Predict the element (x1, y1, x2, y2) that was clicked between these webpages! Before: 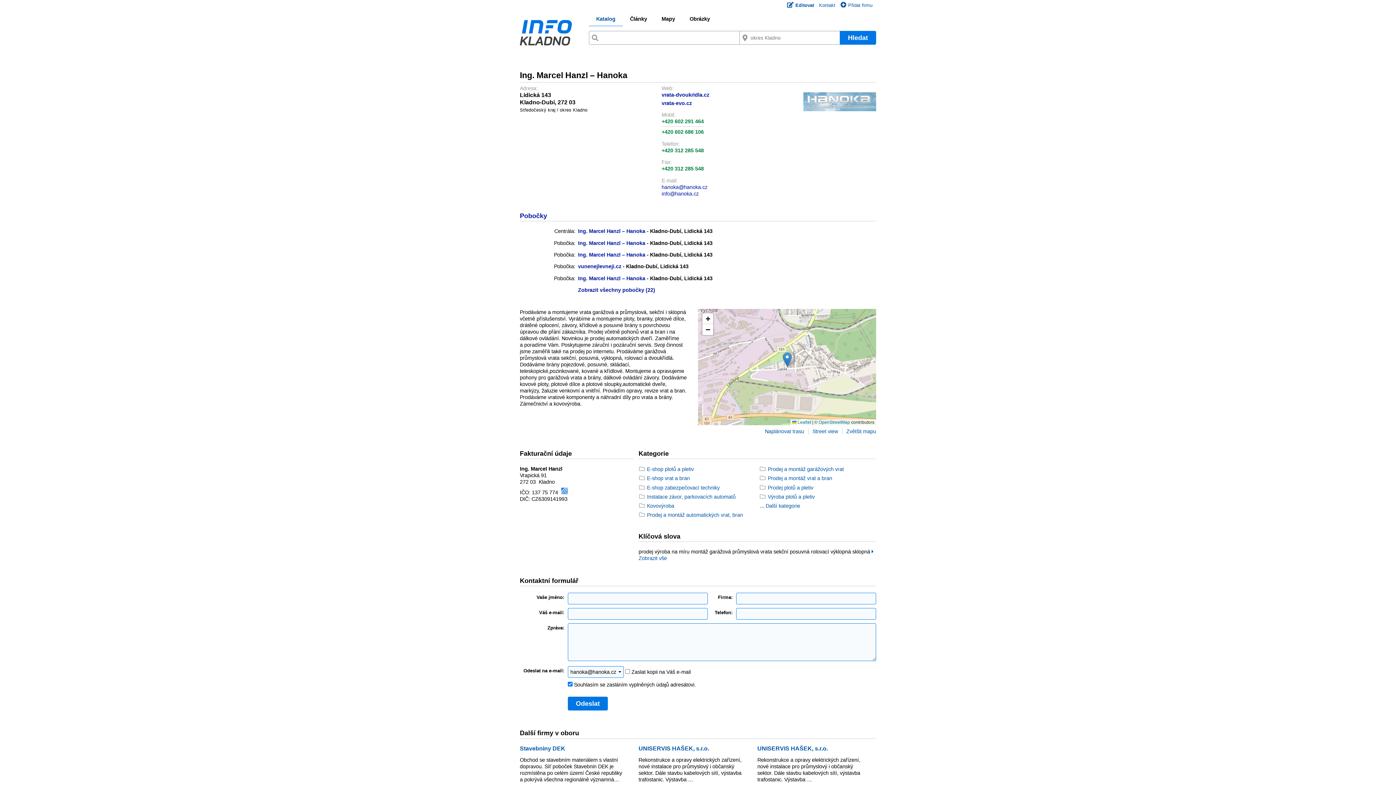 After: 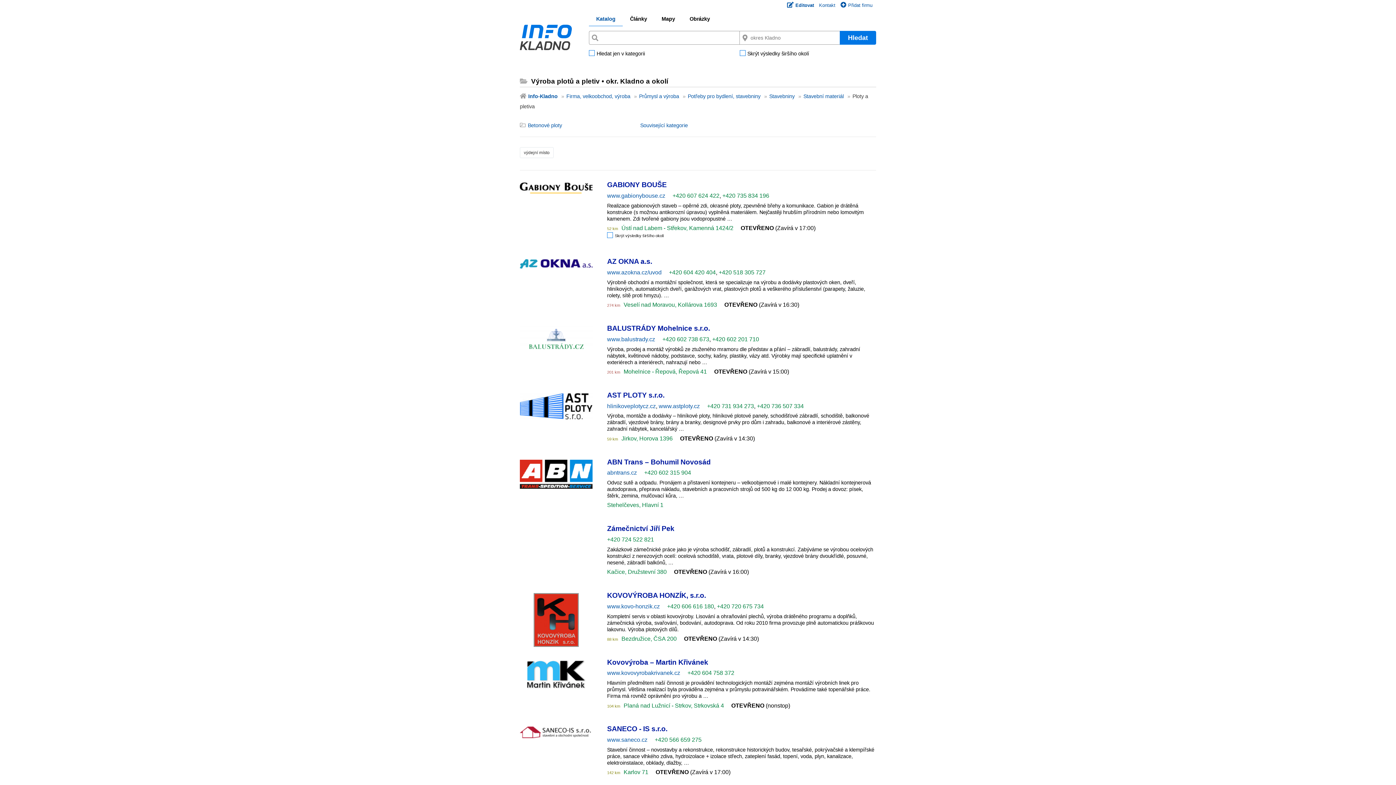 Action: bbox: (768, 494, 814, 499) label: Výroba plotů a pletiv